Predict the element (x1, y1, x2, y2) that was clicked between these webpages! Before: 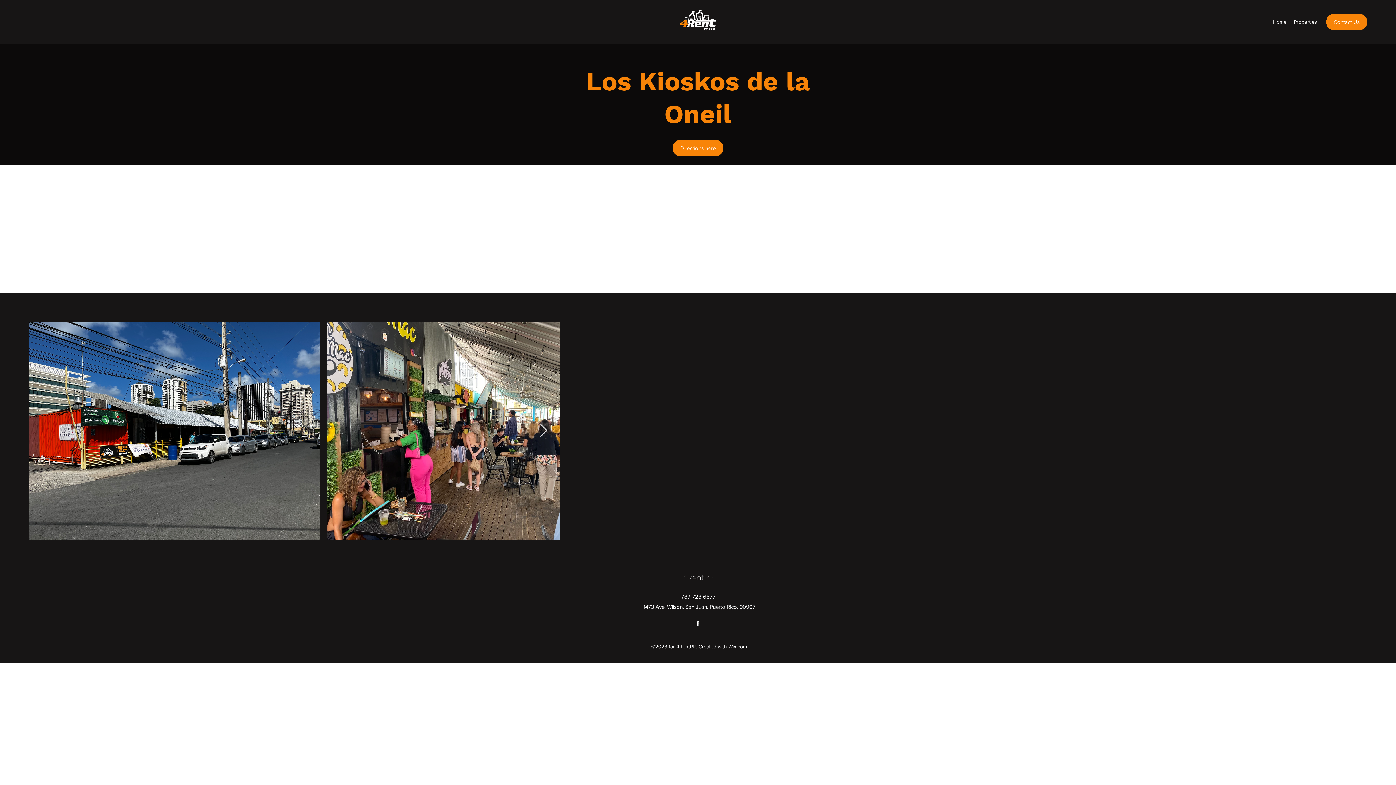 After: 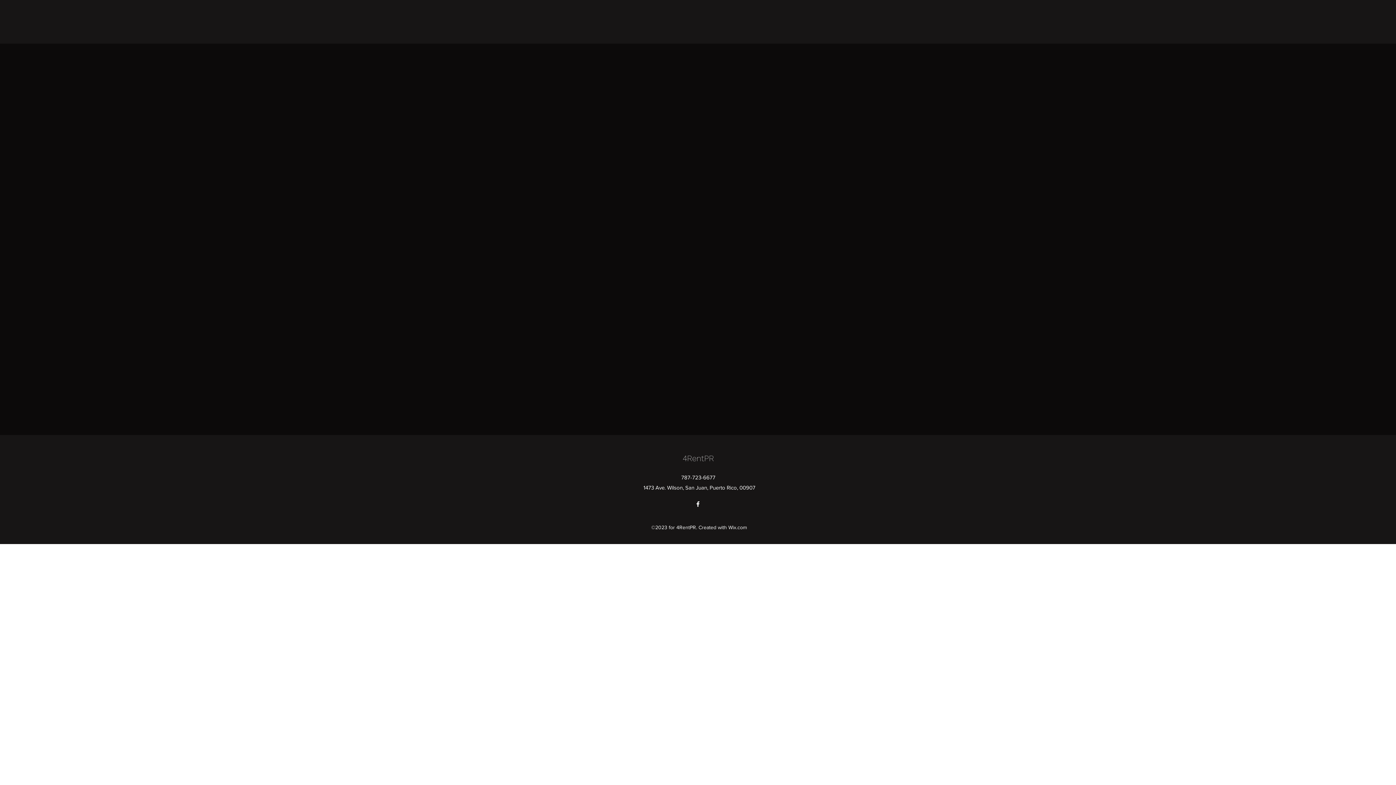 Action: label: Contact Us bbox: (1326, 13, 1367, 30)